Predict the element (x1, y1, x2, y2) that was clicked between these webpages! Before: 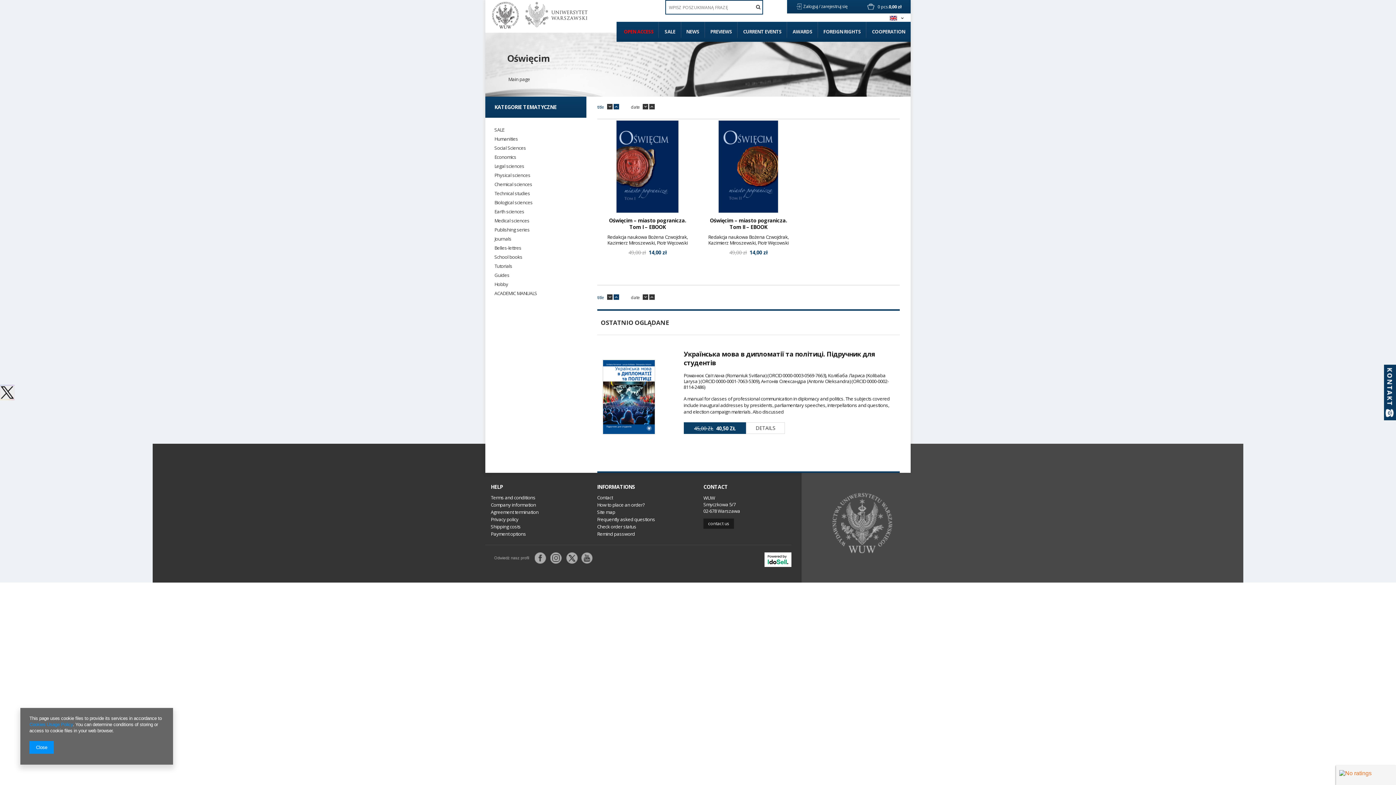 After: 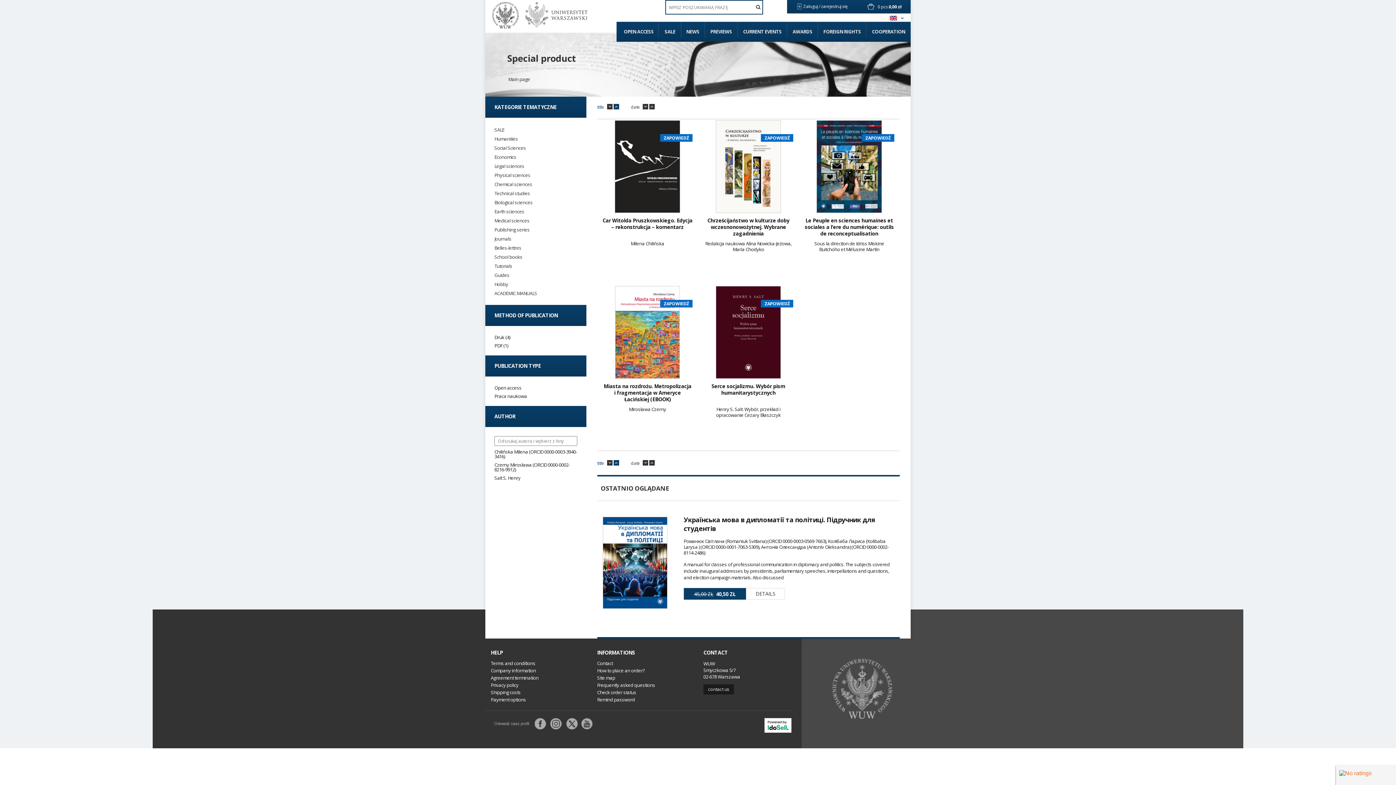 Action: bbox: (705, 21, 737, 41) label: PREVIEWS